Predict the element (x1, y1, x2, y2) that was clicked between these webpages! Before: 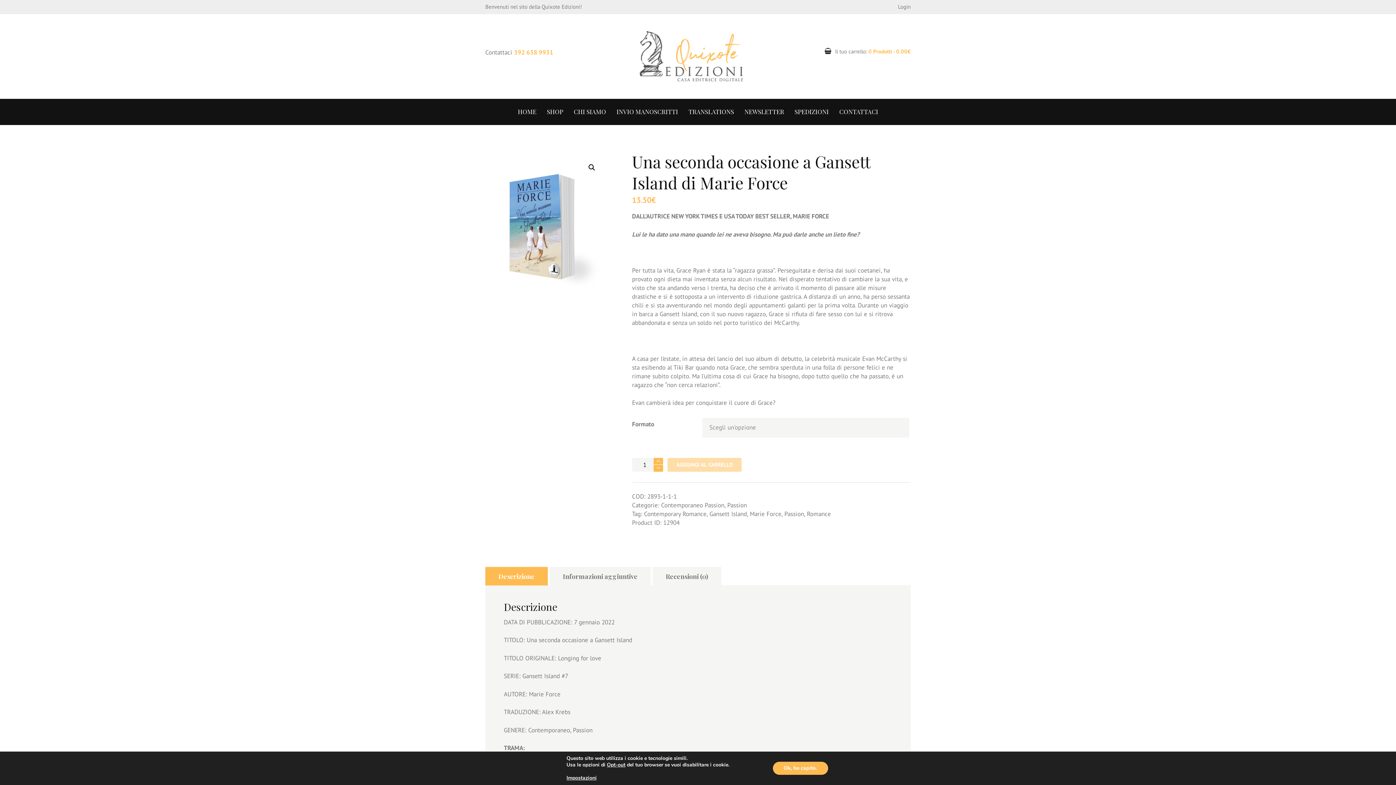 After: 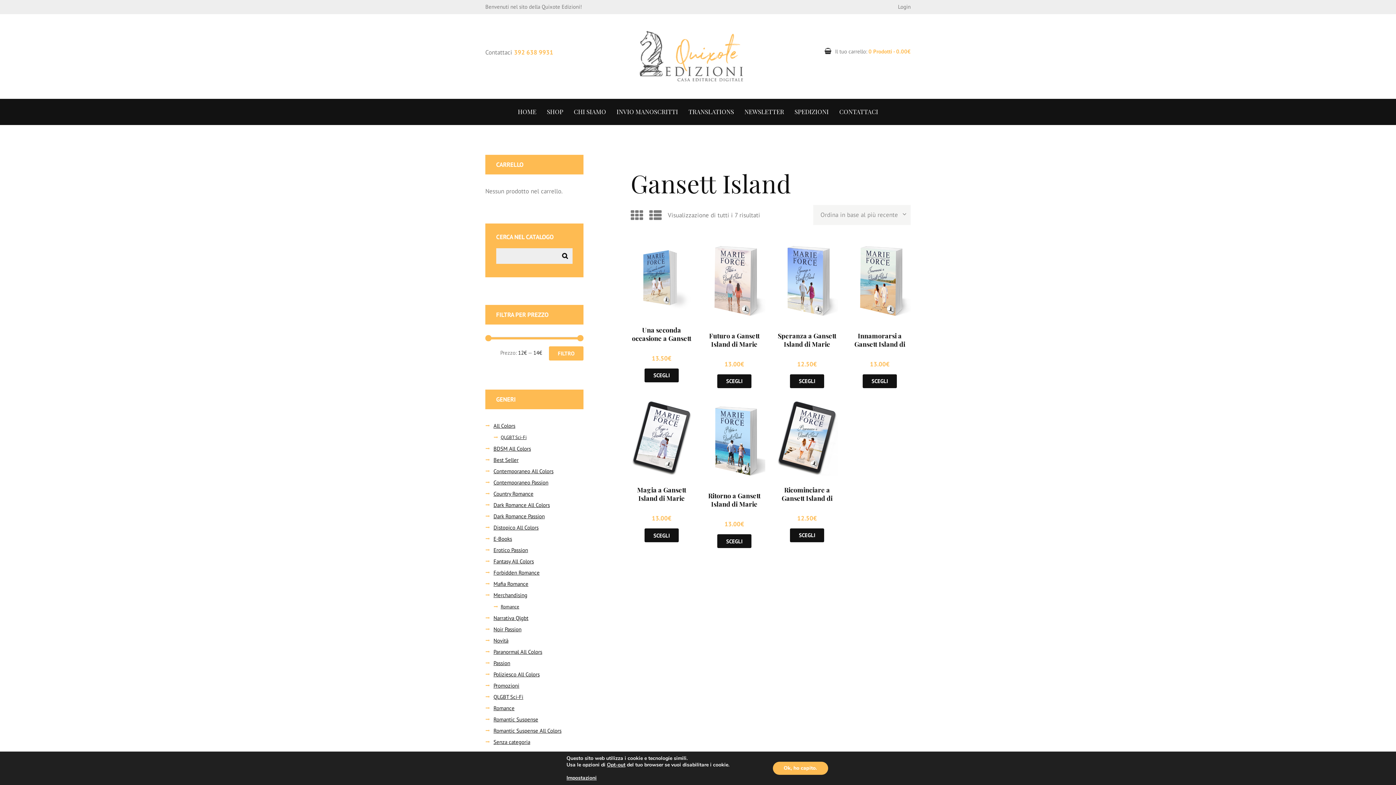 Action: label: Gansett Island bbox: (709, 510, 747, 518)